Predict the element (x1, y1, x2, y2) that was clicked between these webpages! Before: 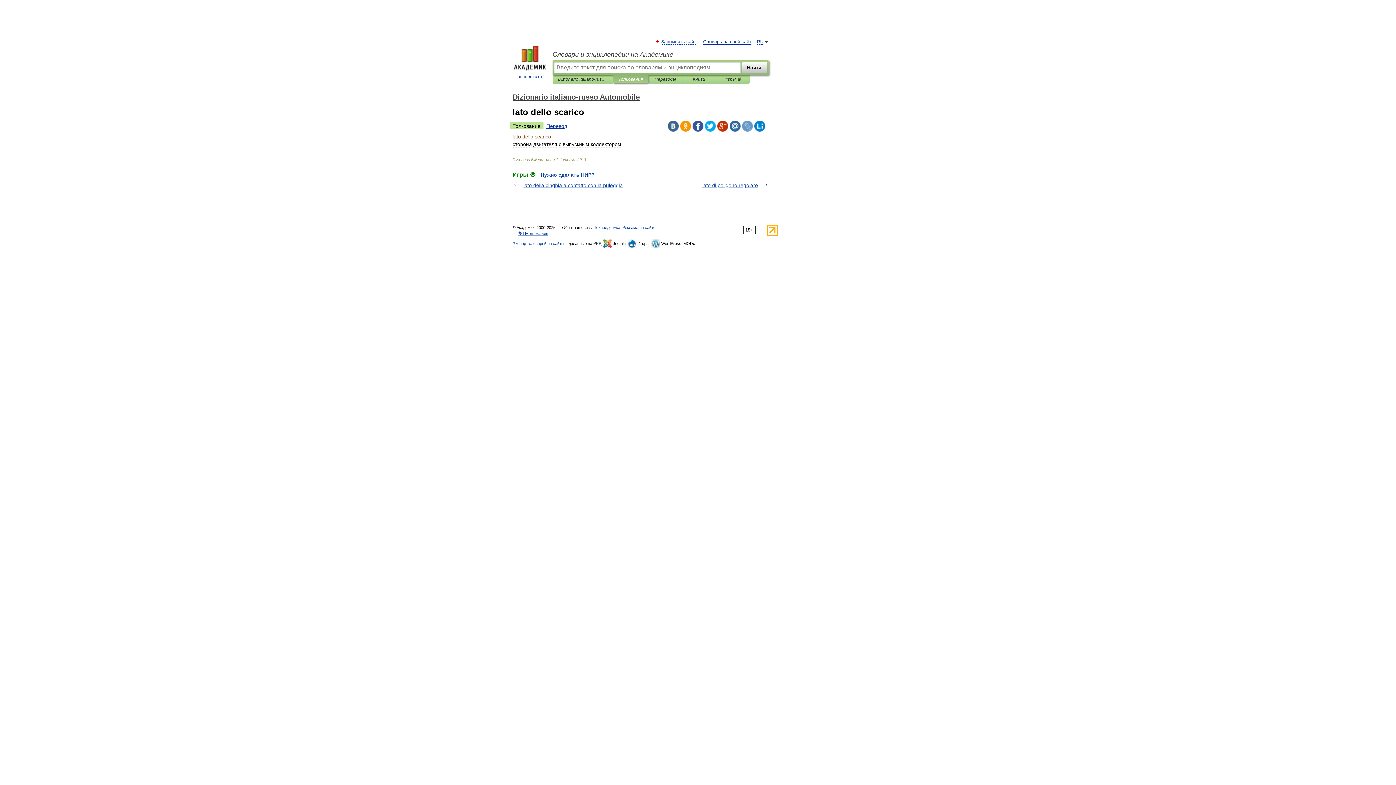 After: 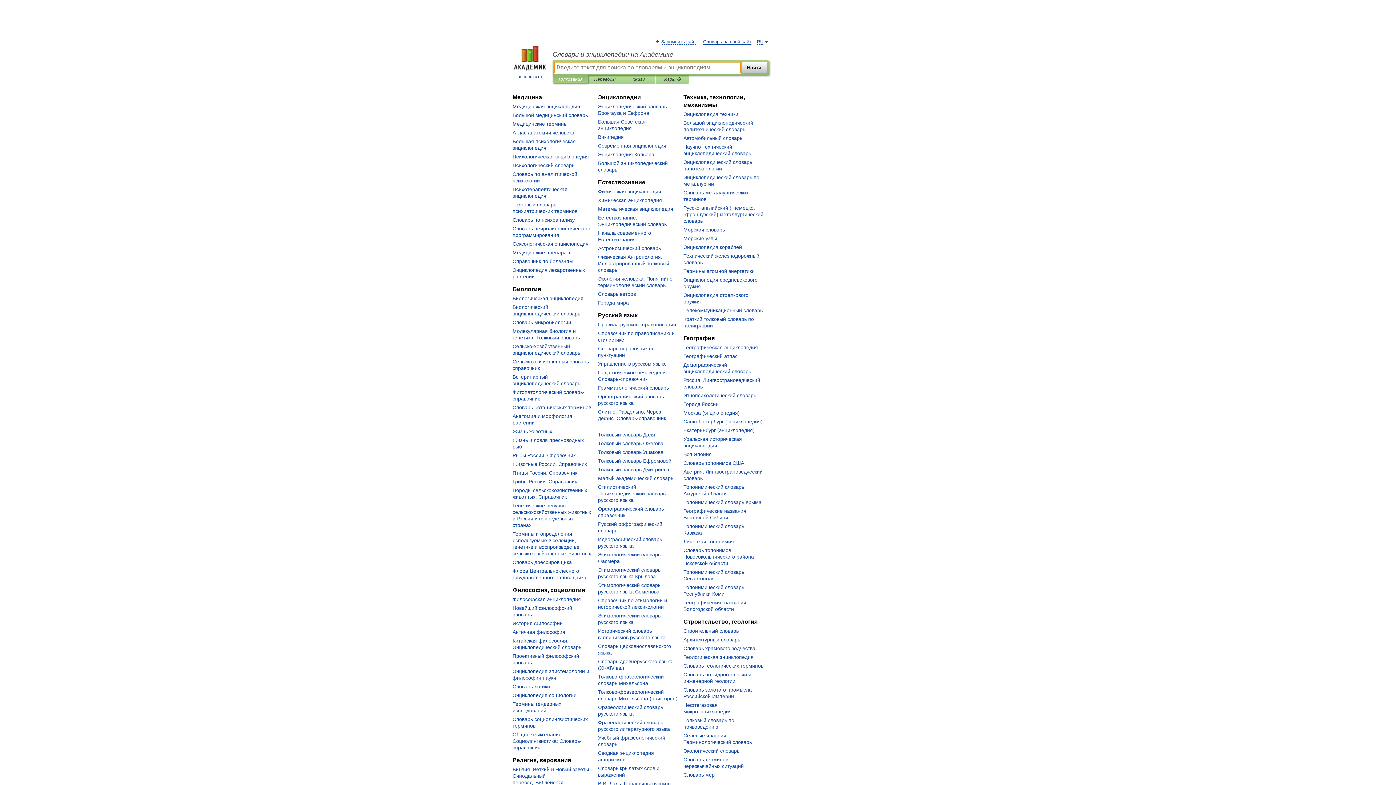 Action: bbox: (552, 50, 769, 58) label: Словари и энциклопедии на Академике